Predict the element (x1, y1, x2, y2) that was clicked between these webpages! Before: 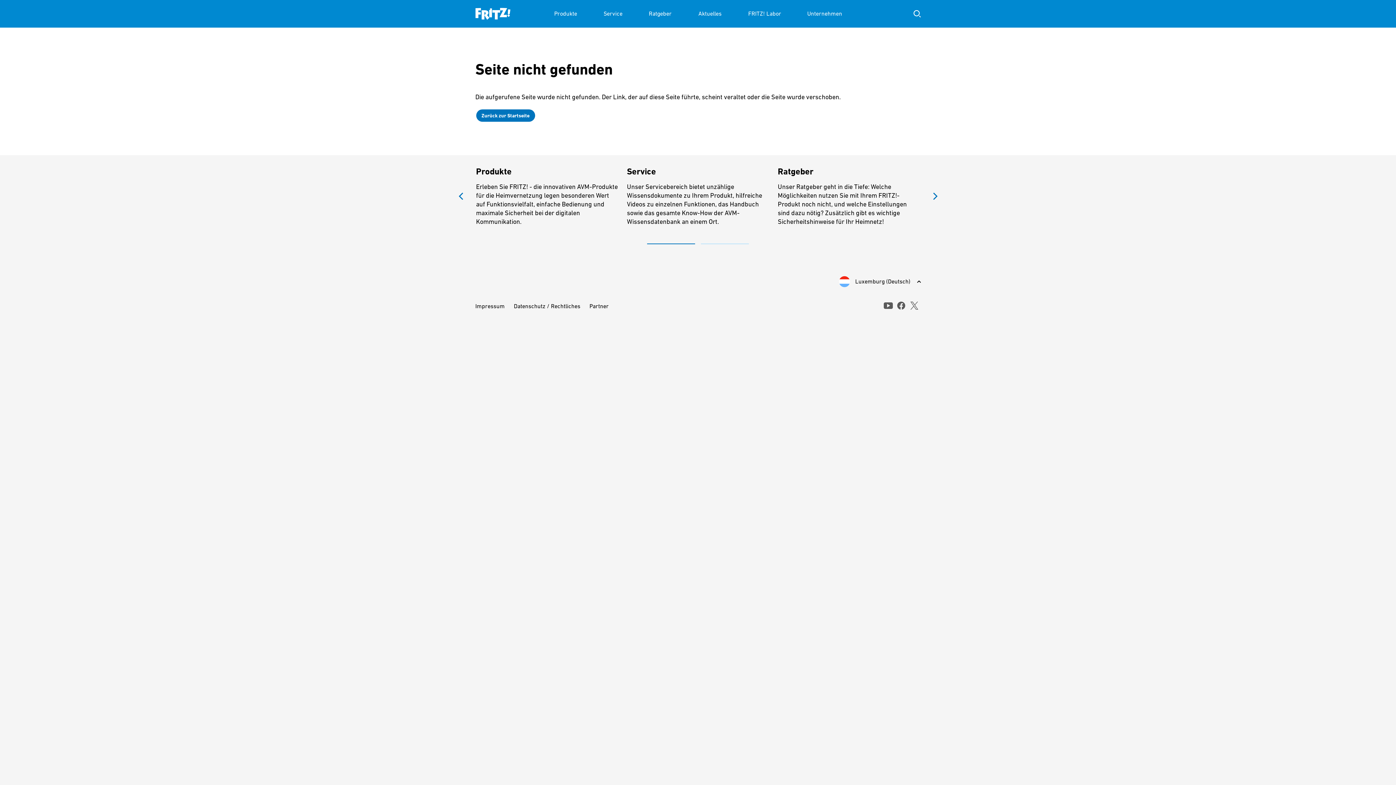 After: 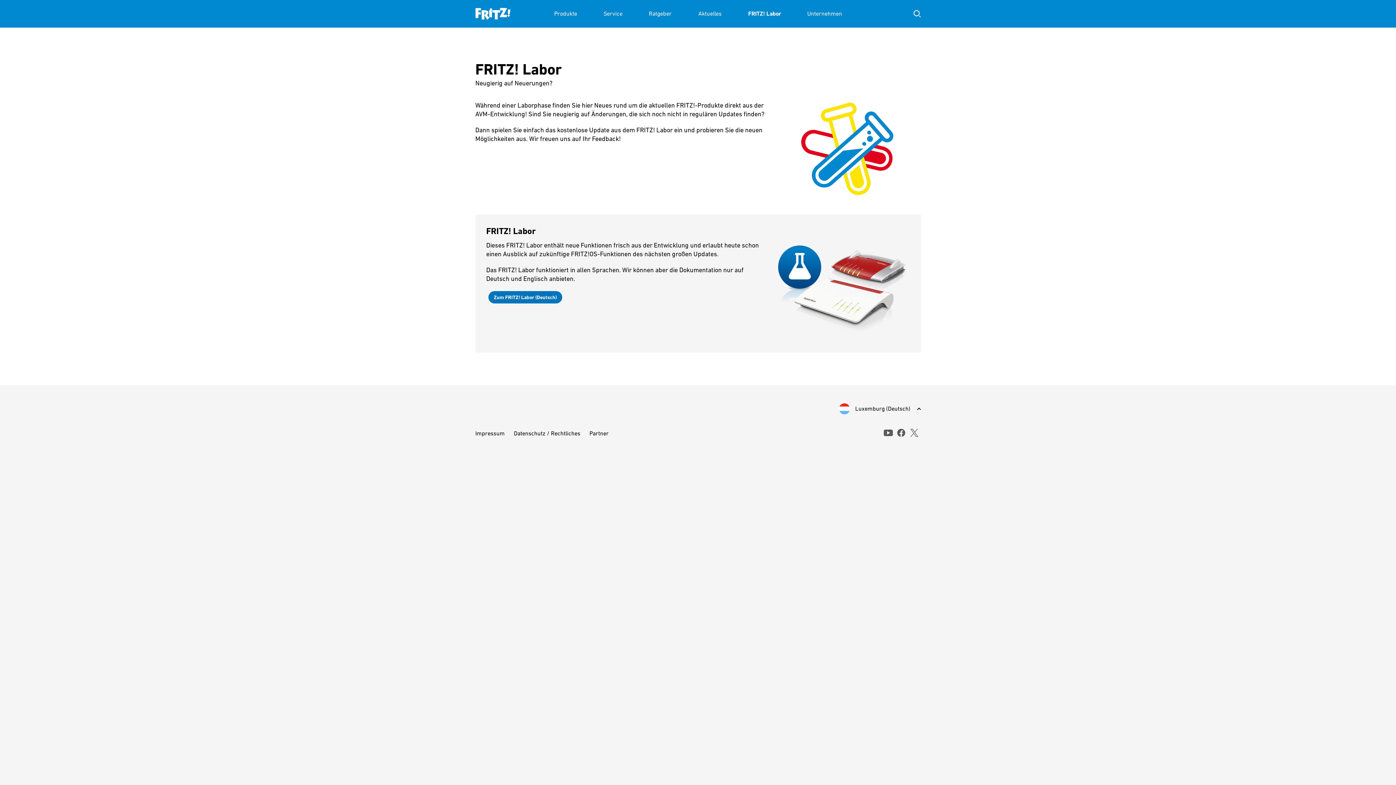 Action: bbox: (748, 0, 781, 27) label: FRITZ! Labor